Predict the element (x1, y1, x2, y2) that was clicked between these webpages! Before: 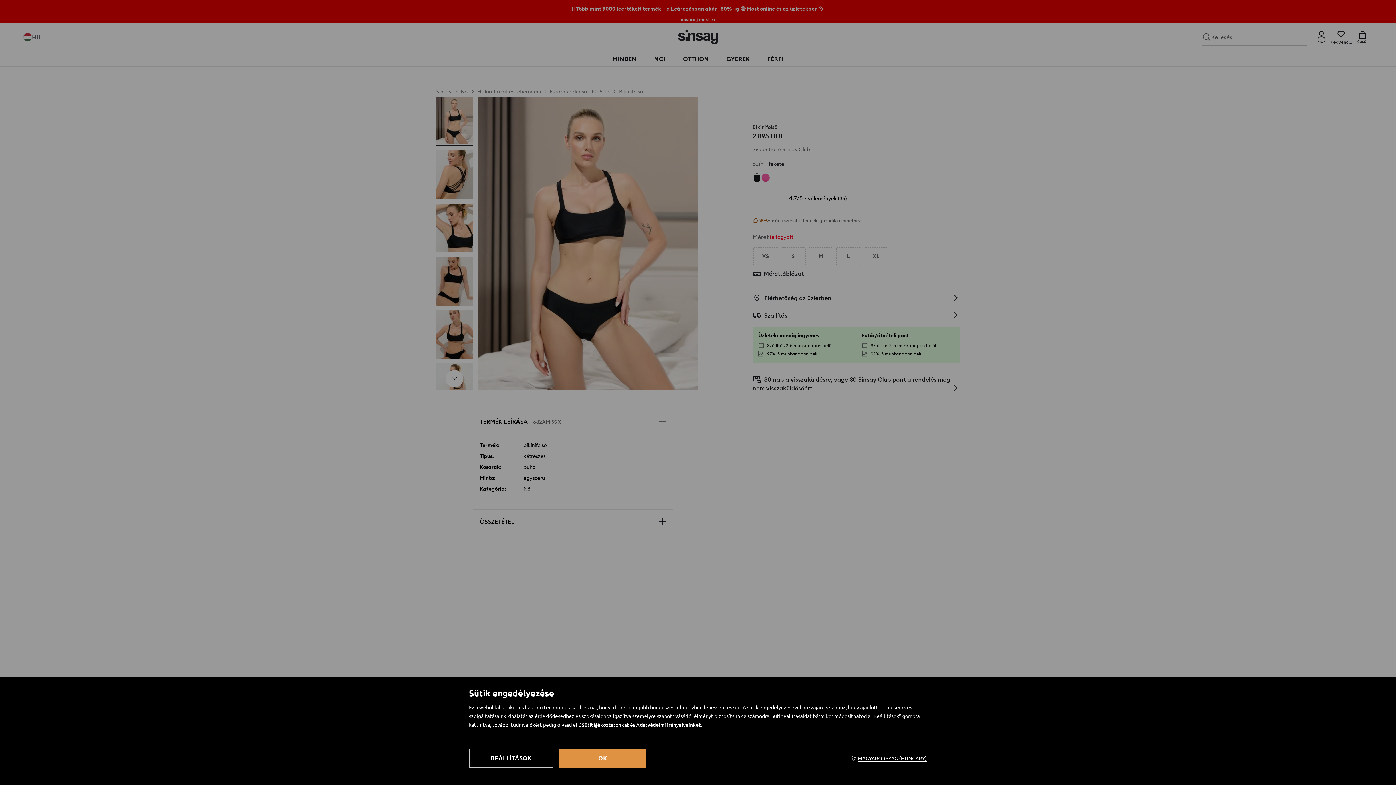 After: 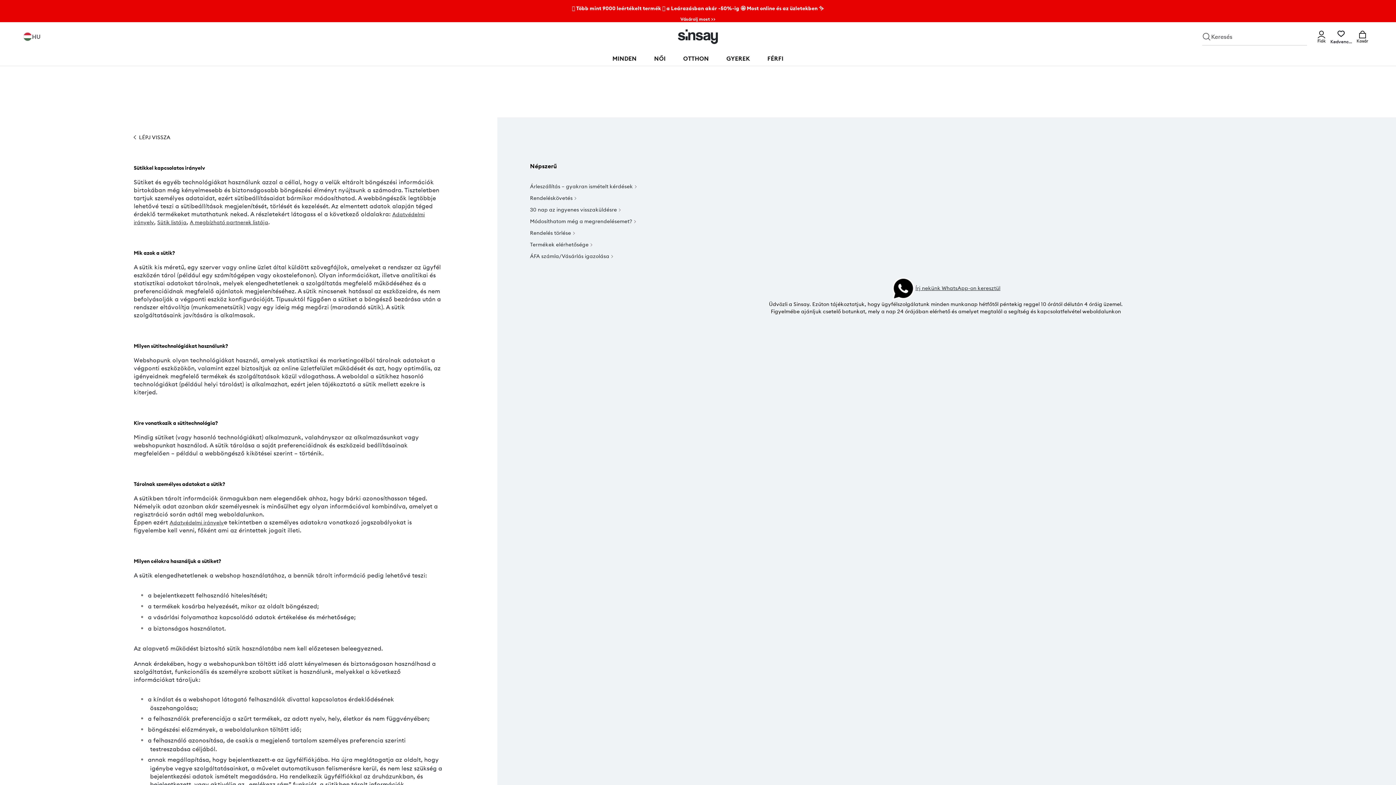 Action: label: CSütitájékoztatónkat bbox: (578, 721, 629, 729)